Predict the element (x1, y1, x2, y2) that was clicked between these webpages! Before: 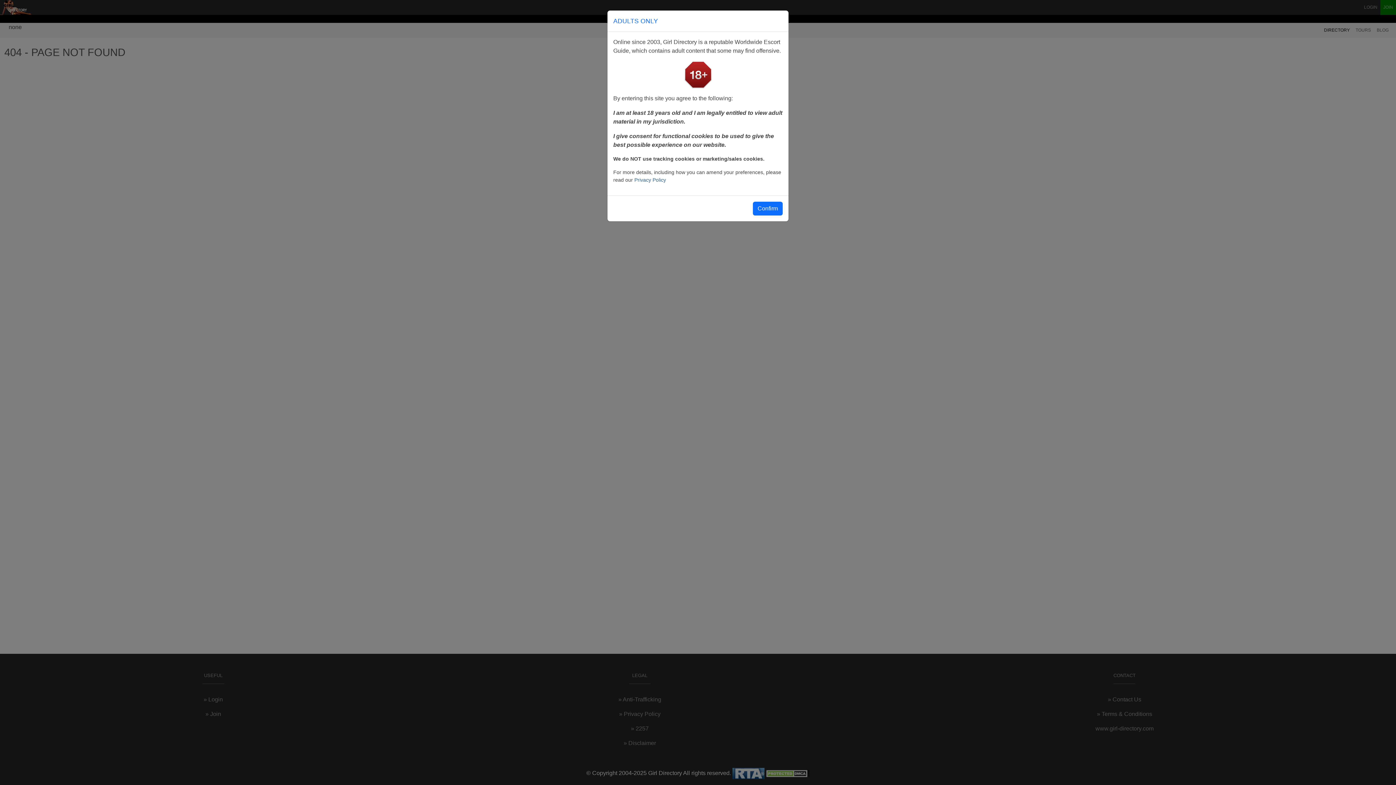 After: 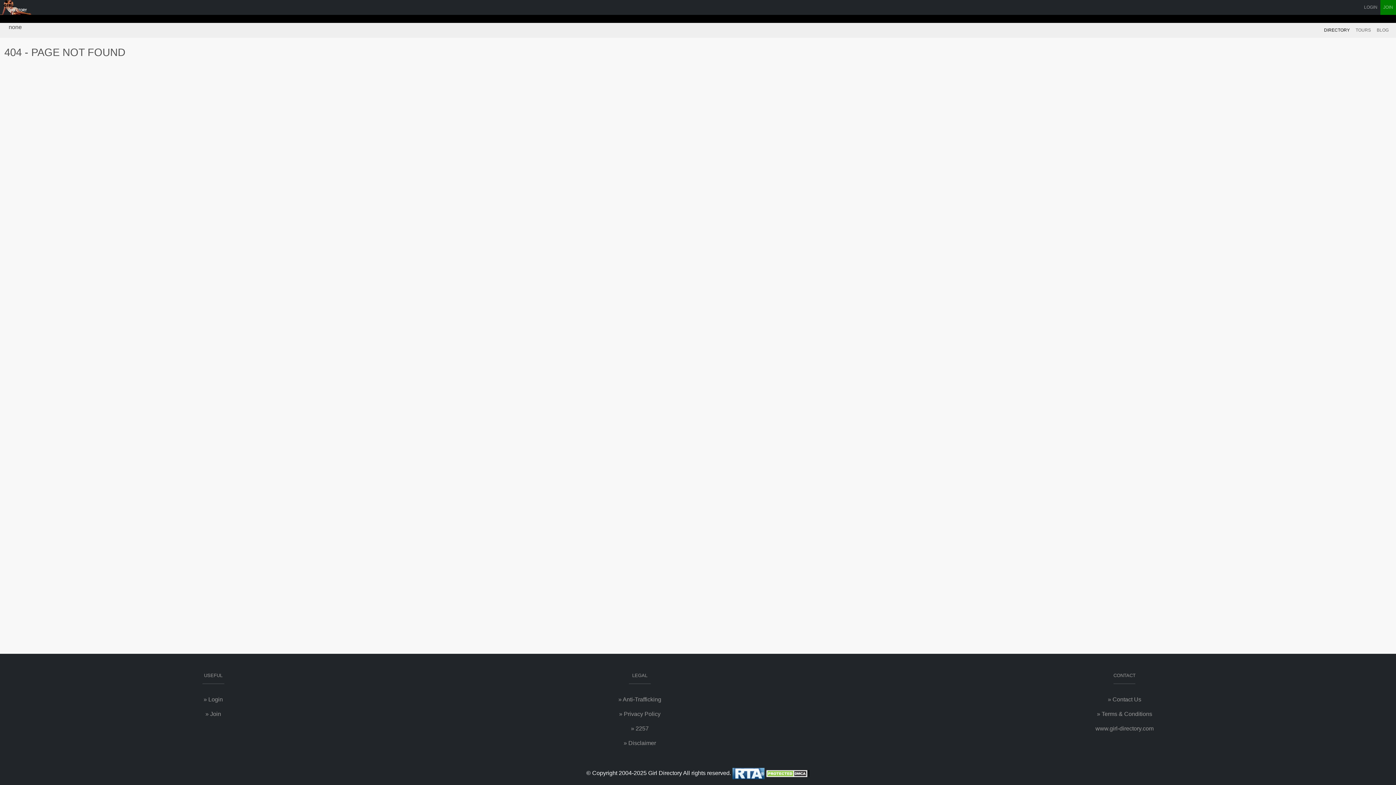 Action: label: Confirm bbox: (753, 201, 782, 215)